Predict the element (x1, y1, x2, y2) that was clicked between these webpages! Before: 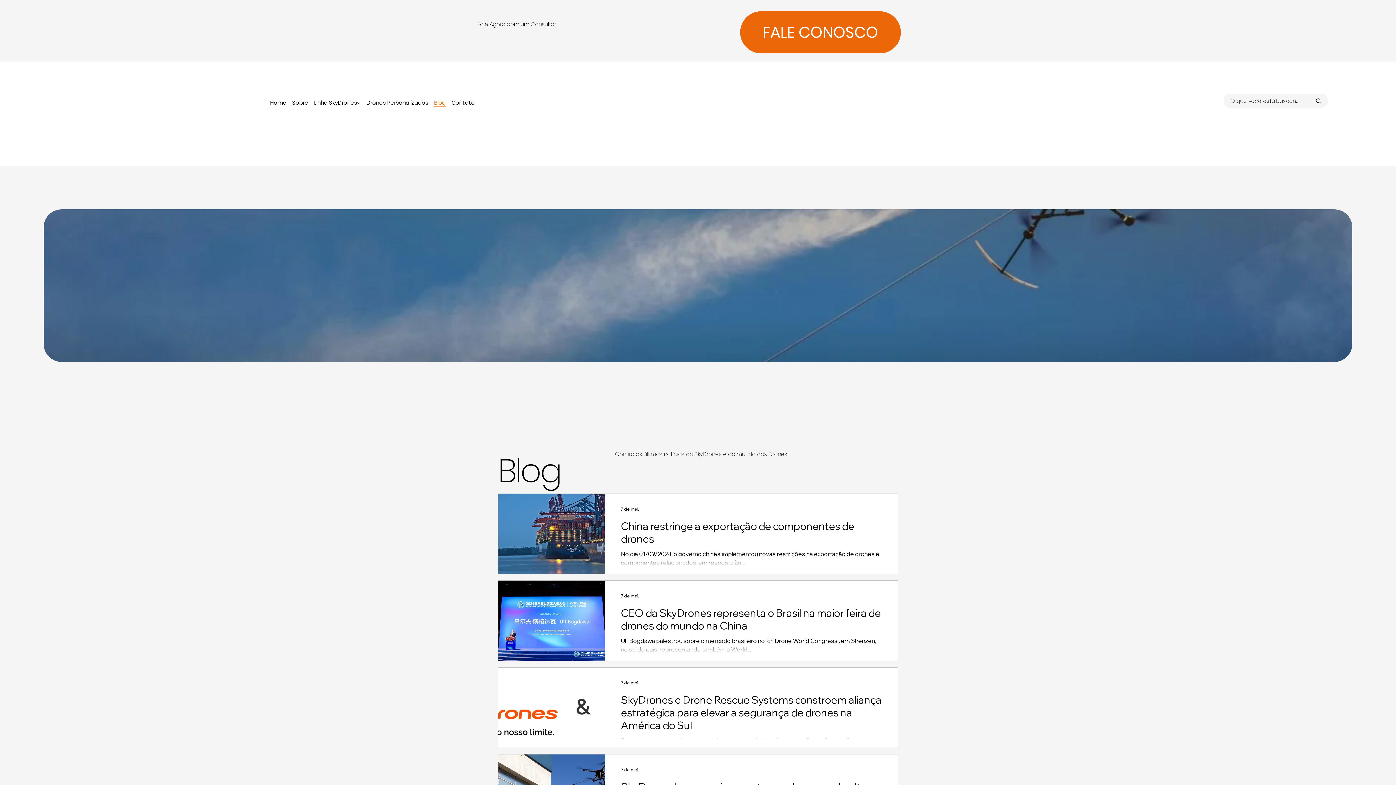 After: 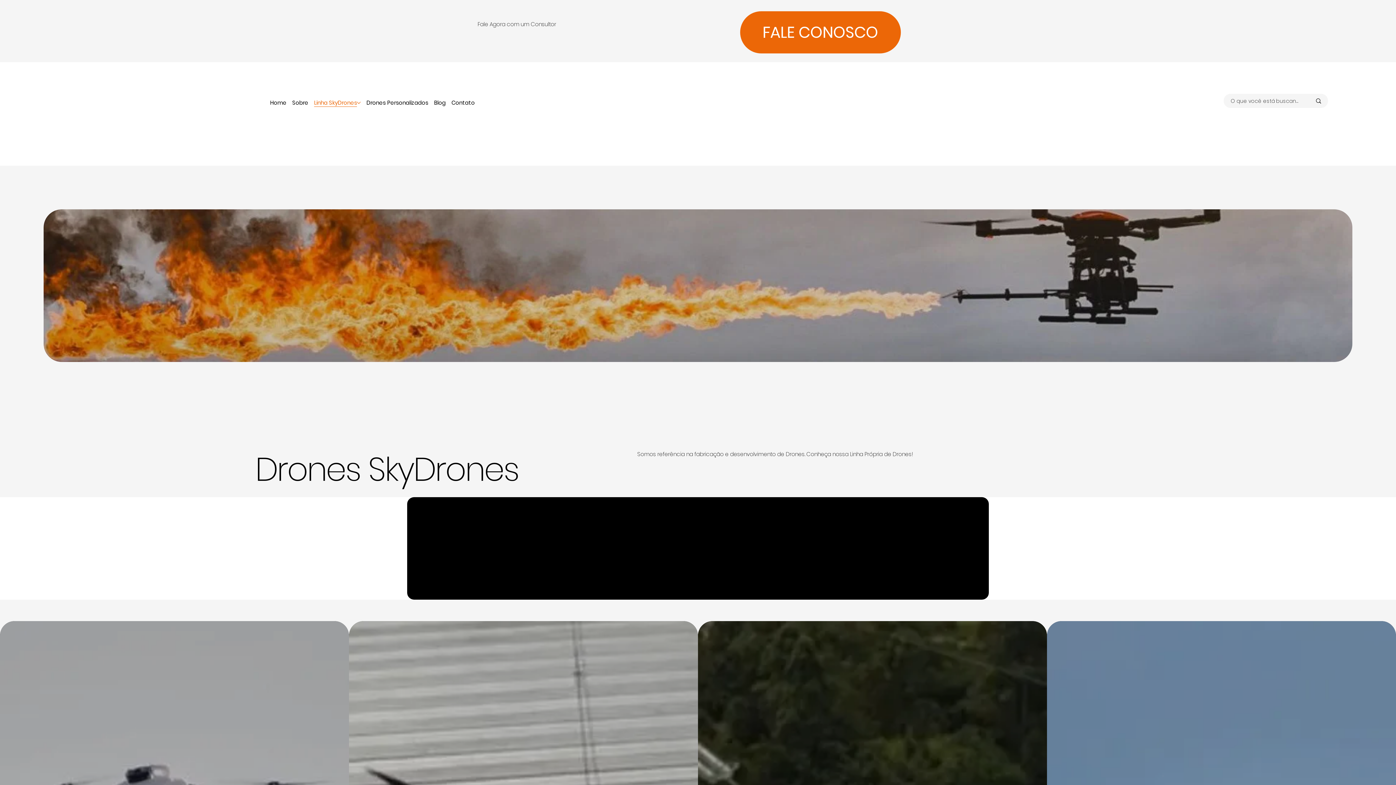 Action: label: Linha SkyDrones bbox: (314, 98, 357, 106)